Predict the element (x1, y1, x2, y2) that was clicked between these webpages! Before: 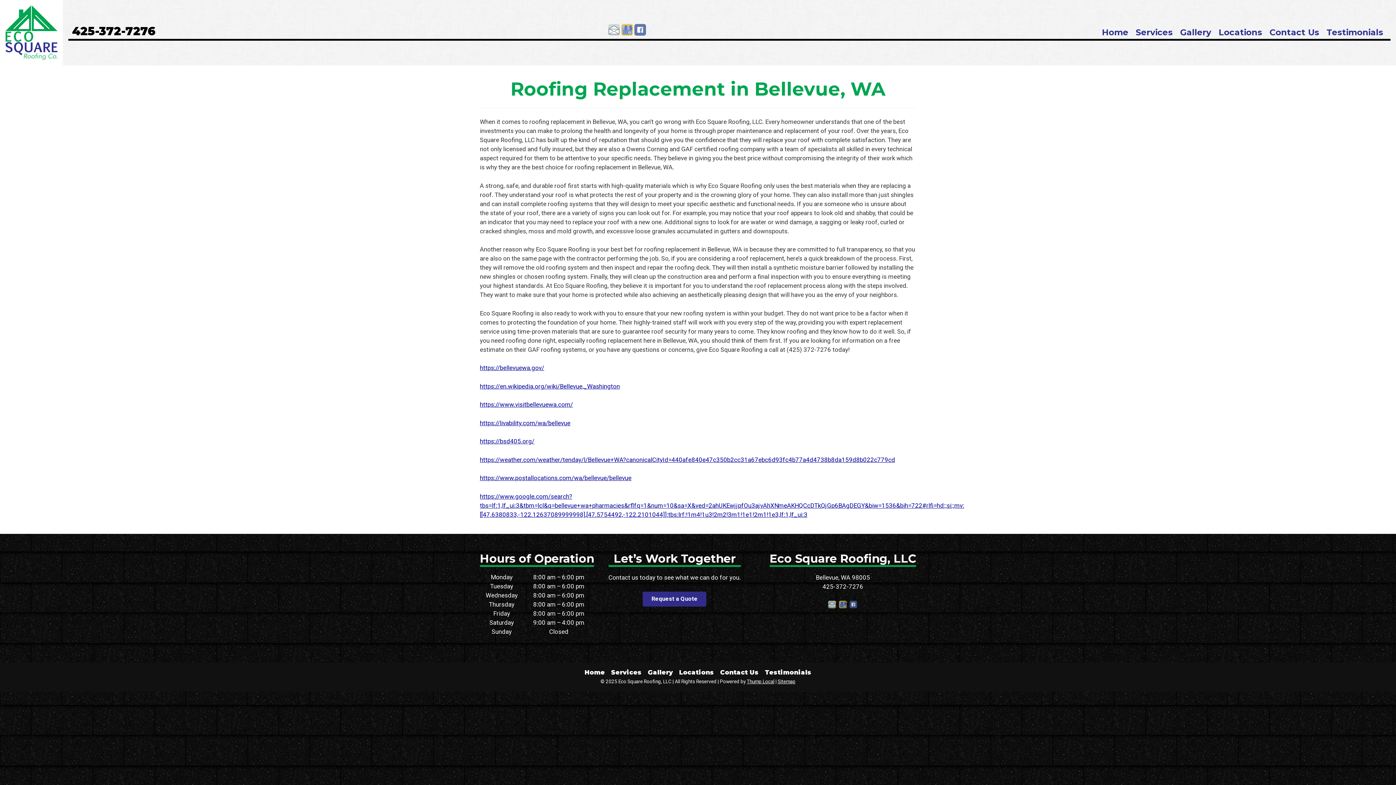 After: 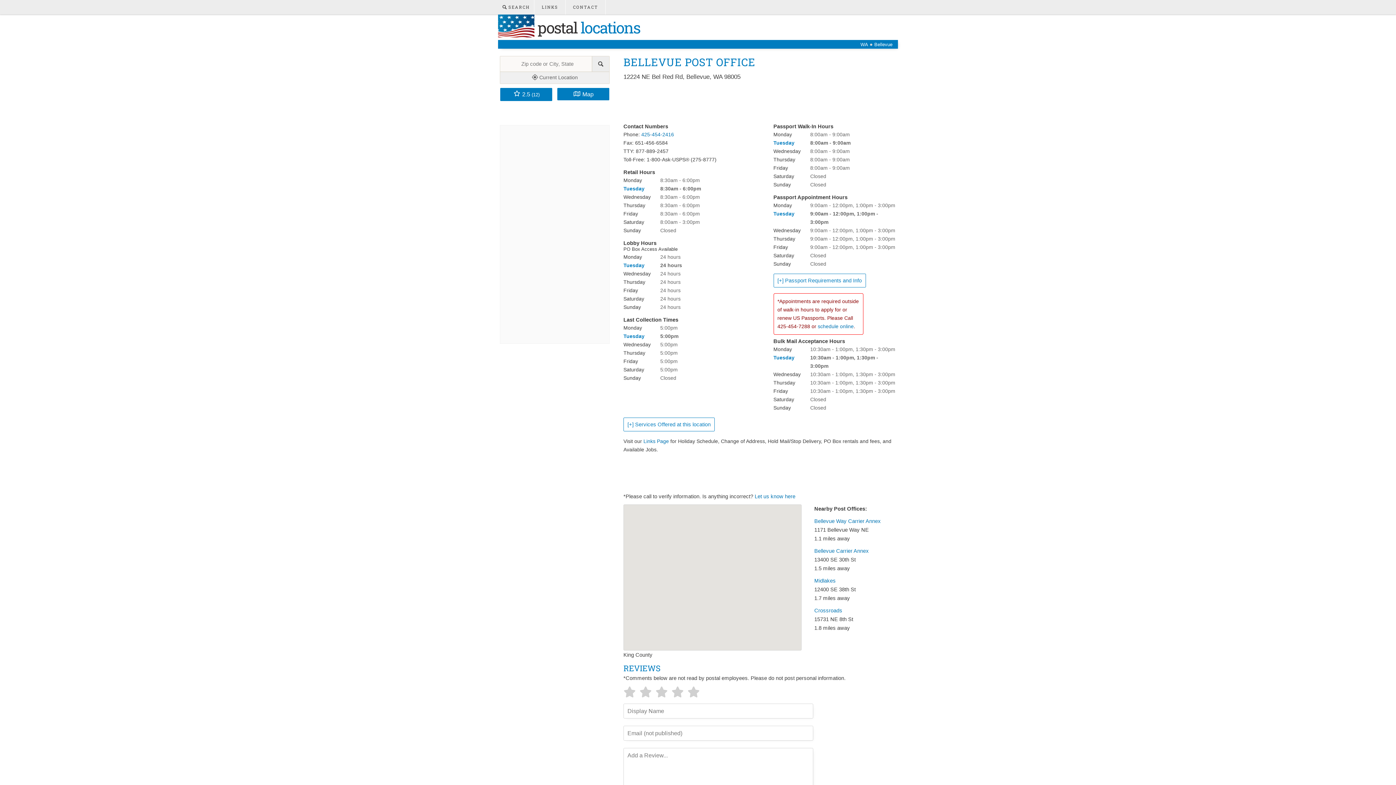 Action: bbox: (480, 474, 631, 481) label: https://www.postallocations.com/wa/bellevue/bellevue